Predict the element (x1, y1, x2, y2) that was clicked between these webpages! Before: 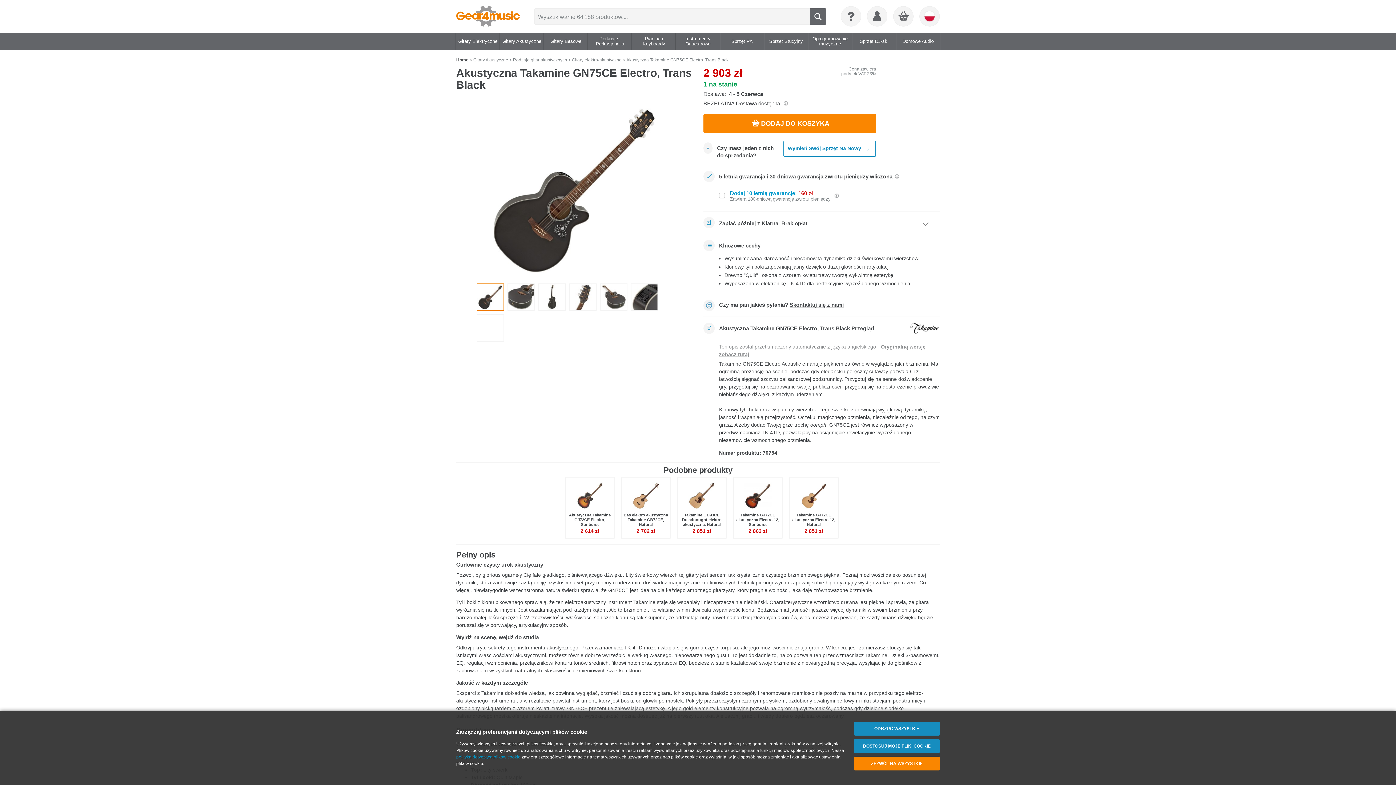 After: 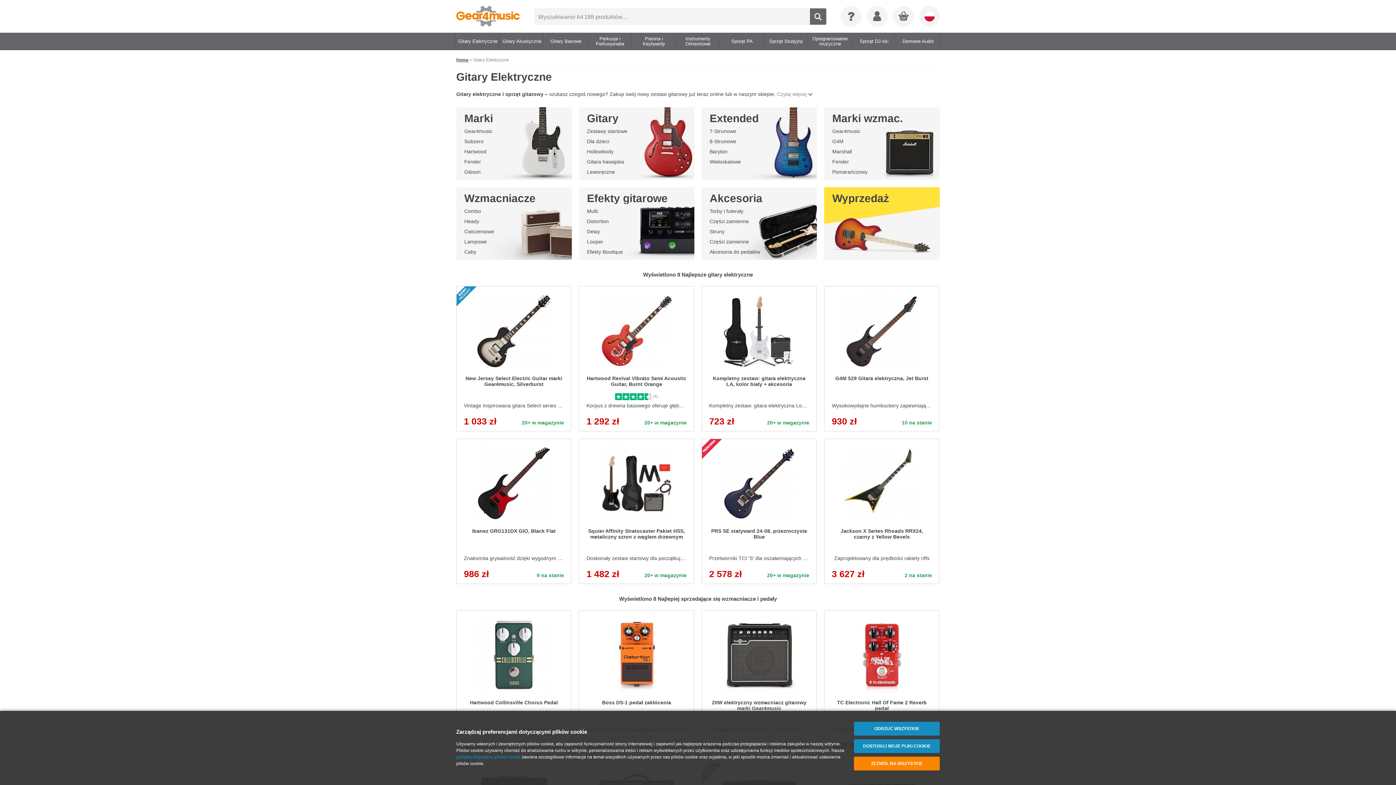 Action: bbox: (456, 32, 499, 50) label: Gitary Elektryczne